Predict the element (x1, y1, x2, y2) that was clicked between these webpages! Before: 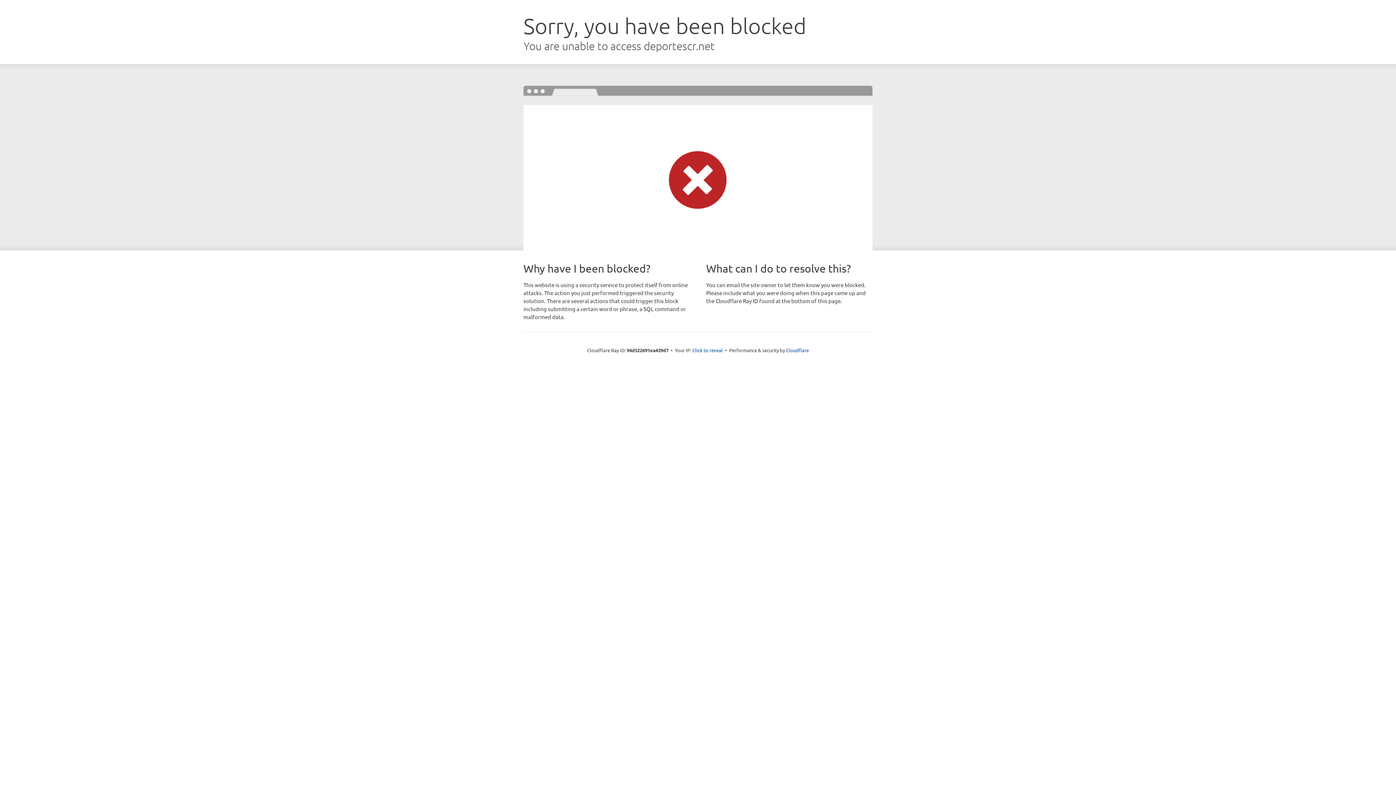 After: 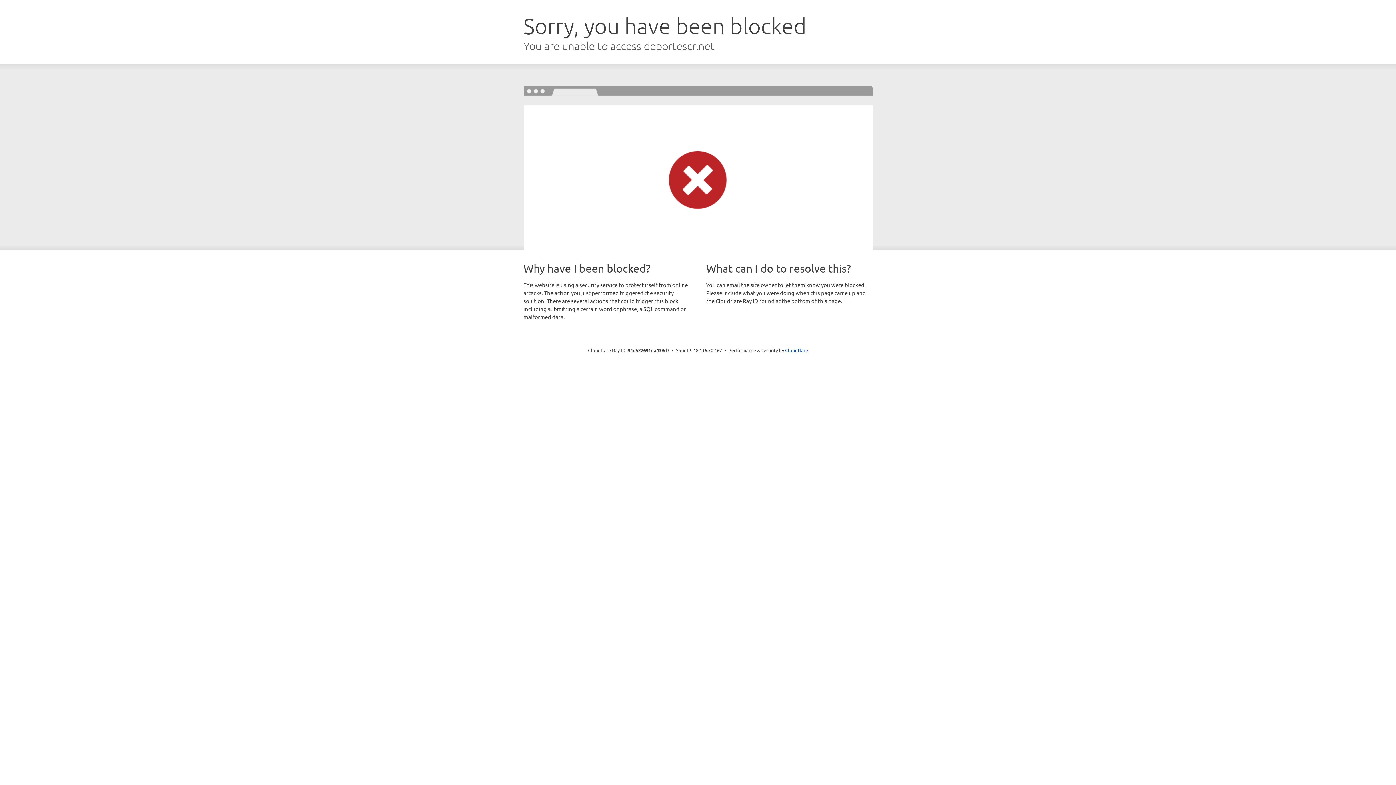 Action: label: Click to reveal bbox: (692, 346, 723, 353)